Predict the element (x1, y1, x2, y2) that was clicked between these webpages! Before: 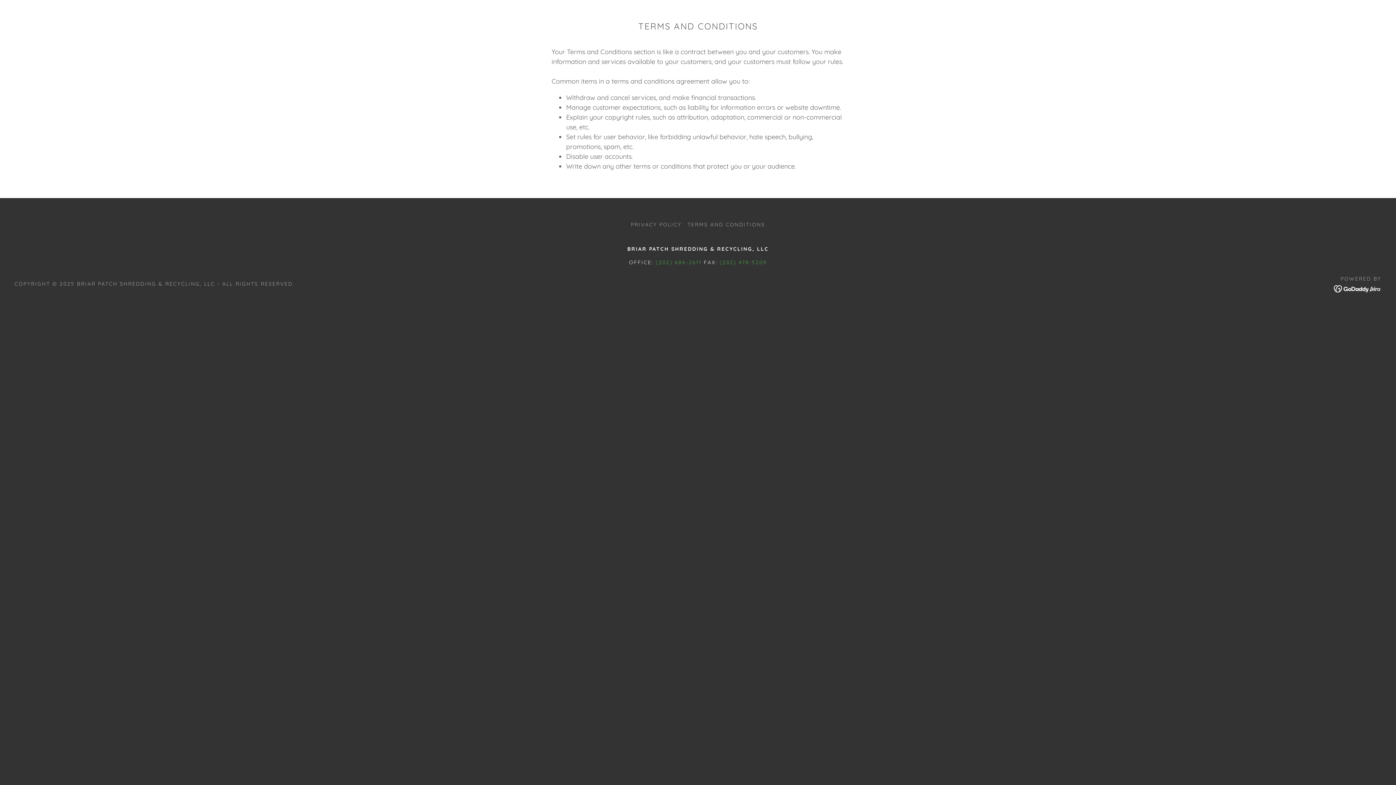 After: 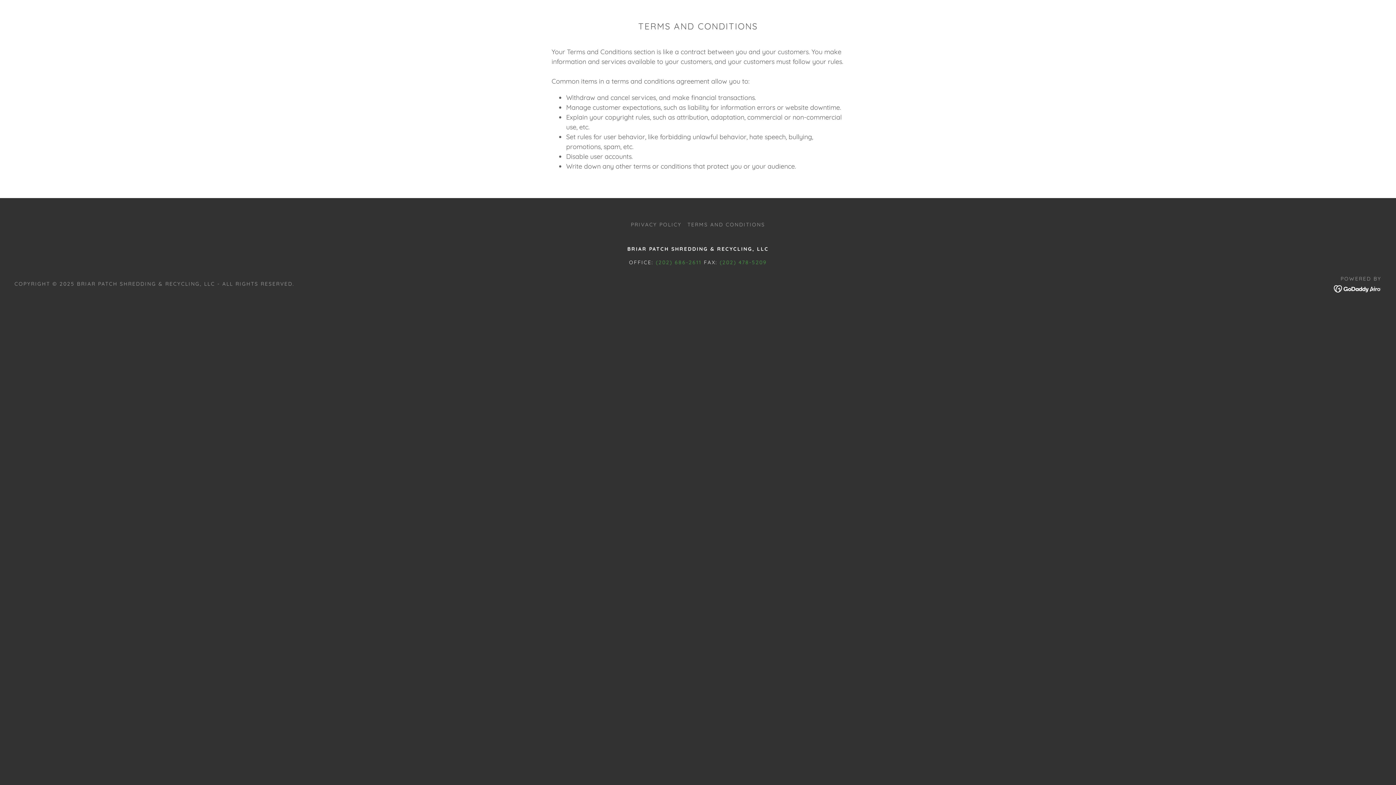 Action: label: TERMS AND CONDITIONS bbox: (684, 218, 768, 230)